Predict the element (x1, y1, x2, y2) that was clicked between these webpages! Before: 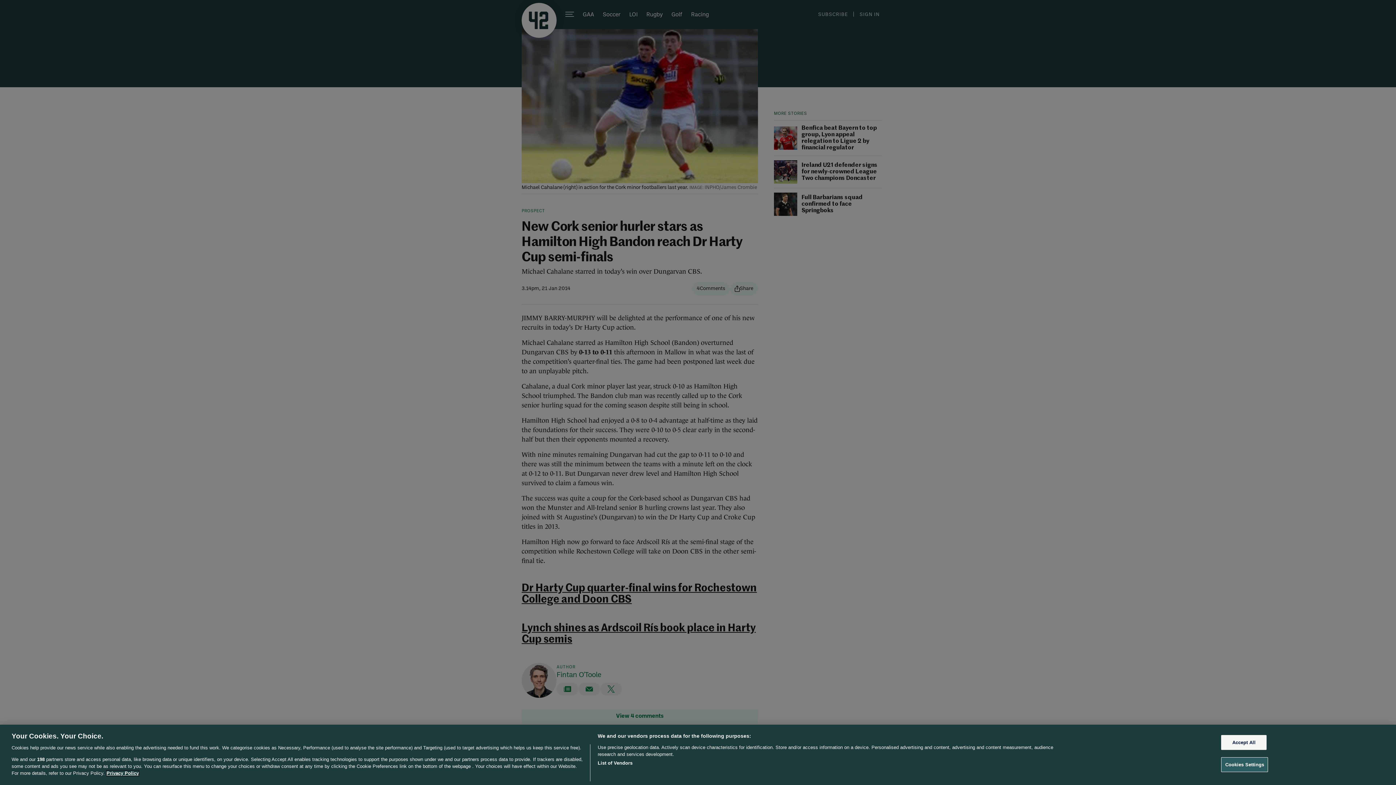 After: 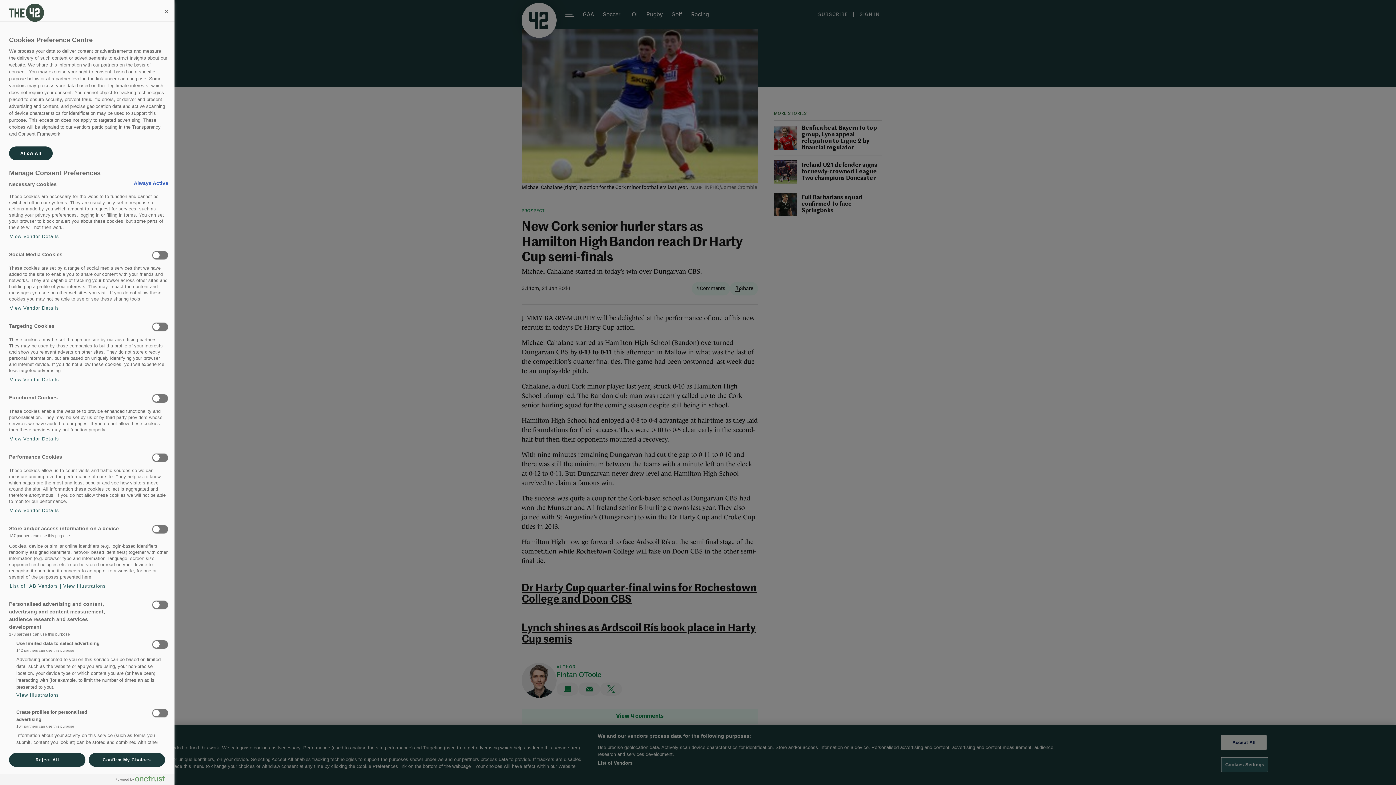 Action: bbox: (1221, 757, 1268, 772) label: Cookies Settings, Opens the preference center dialog